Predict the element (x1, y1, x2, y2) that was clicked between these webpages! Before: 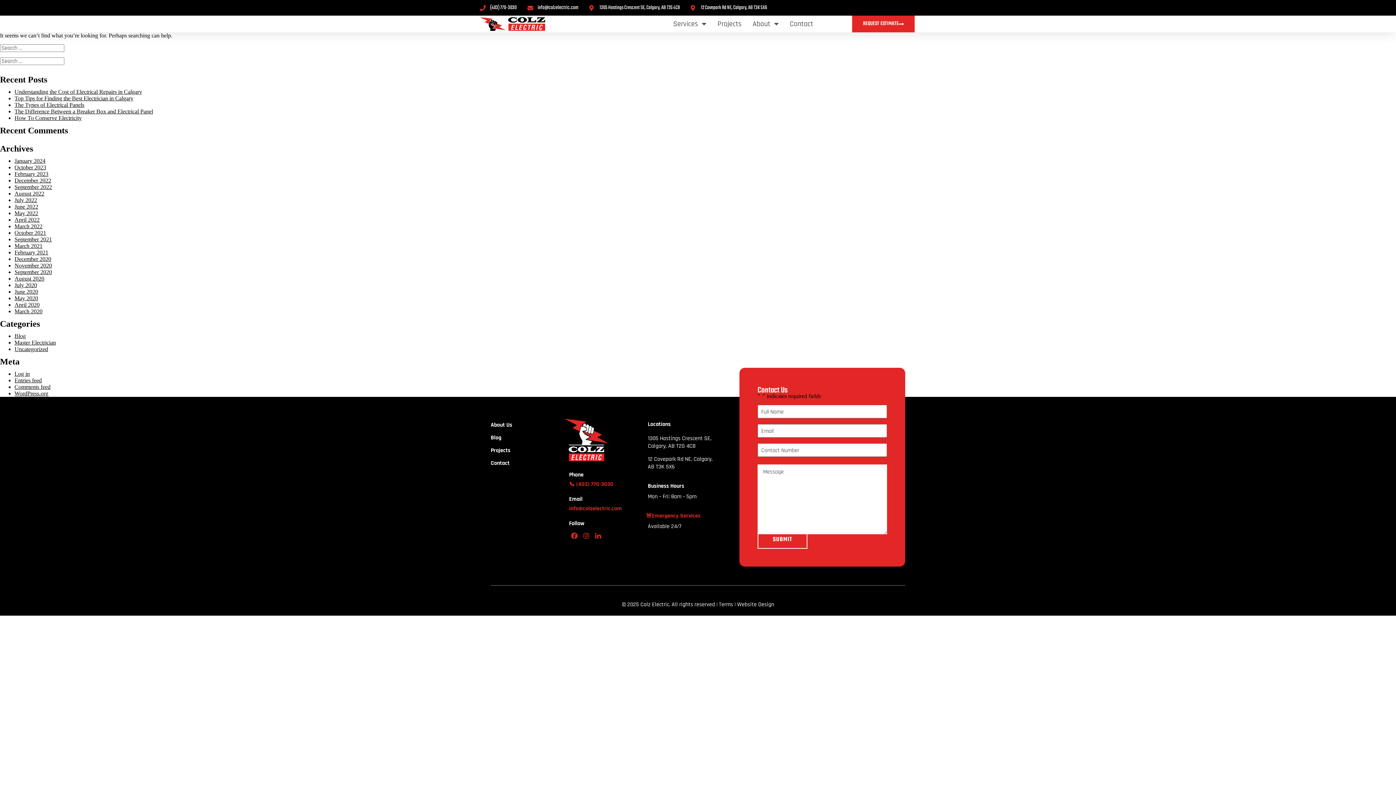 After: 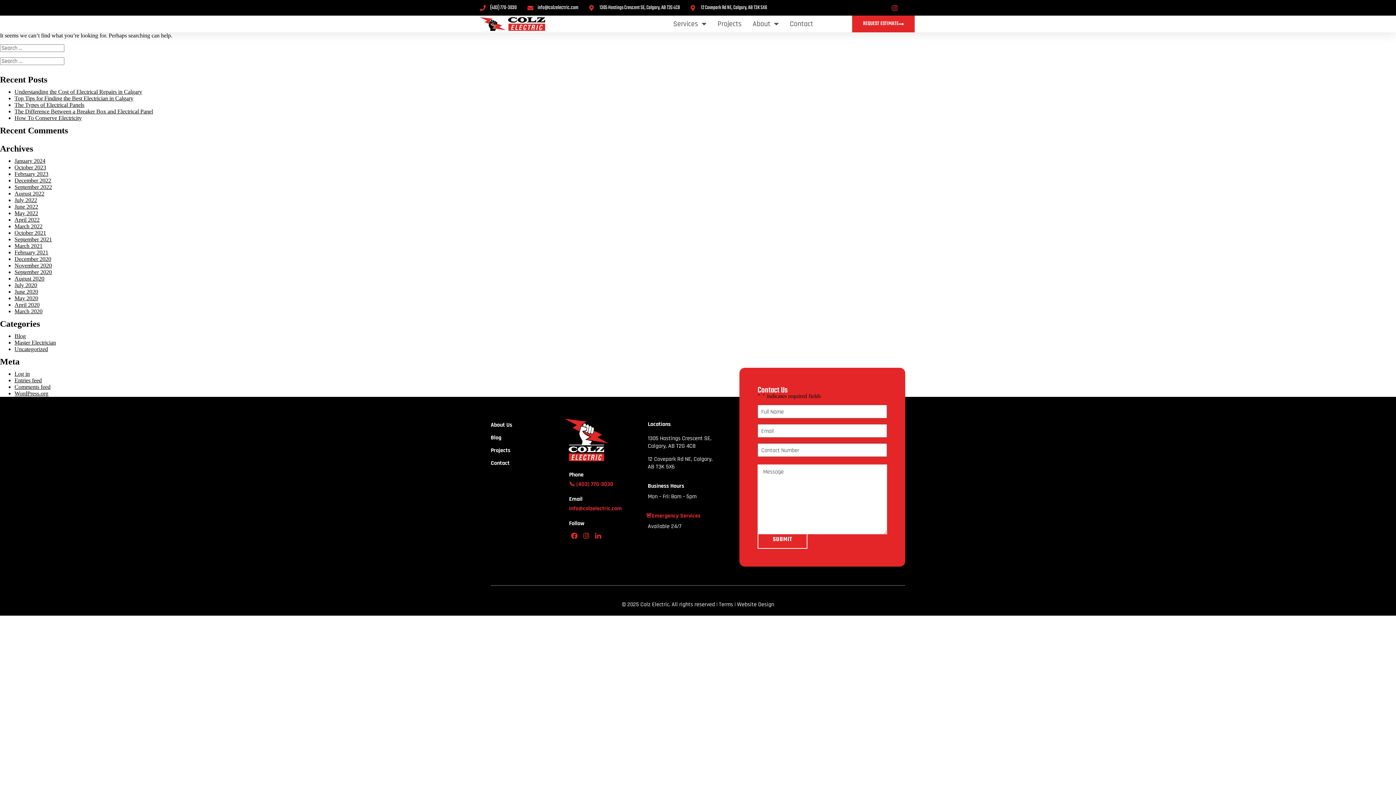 Action: bbox: (890, 4, 900, 11)